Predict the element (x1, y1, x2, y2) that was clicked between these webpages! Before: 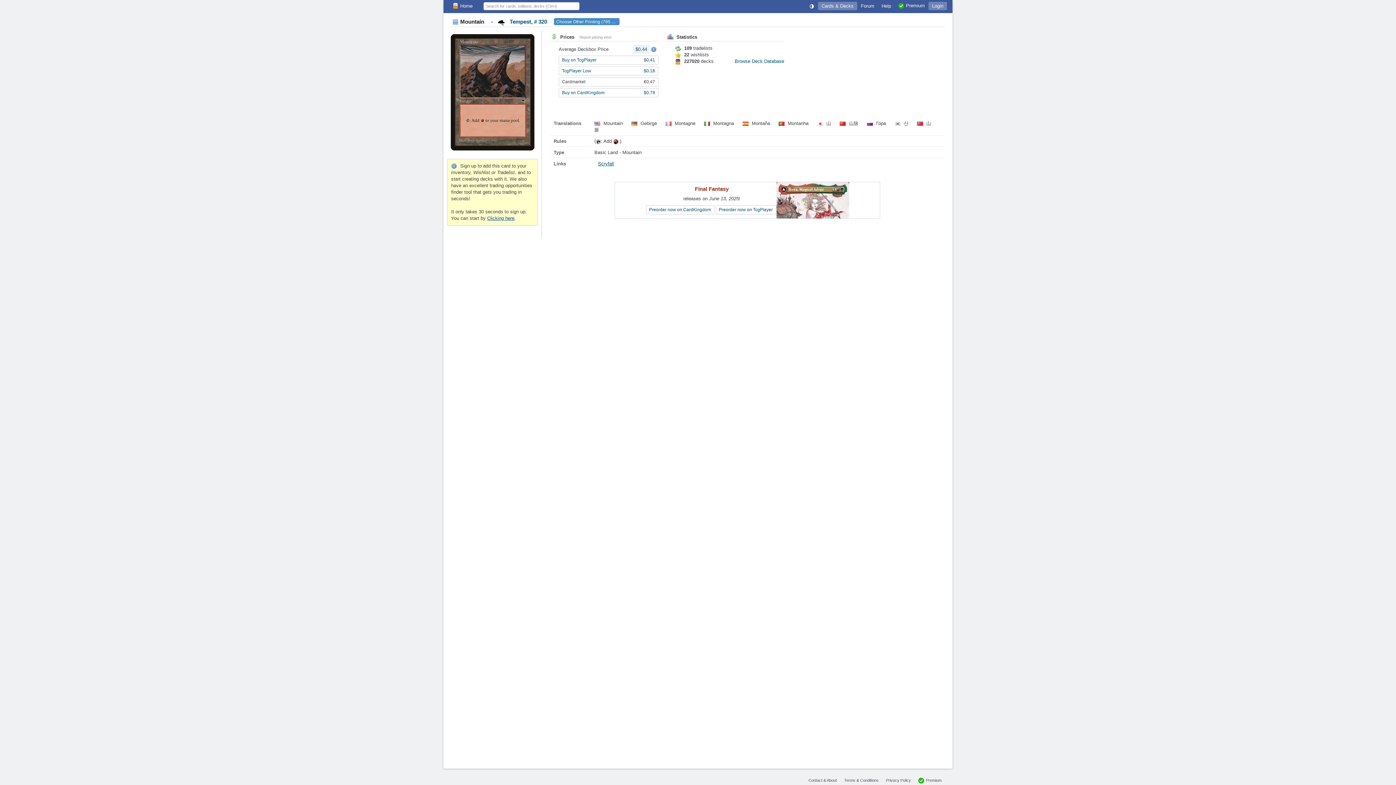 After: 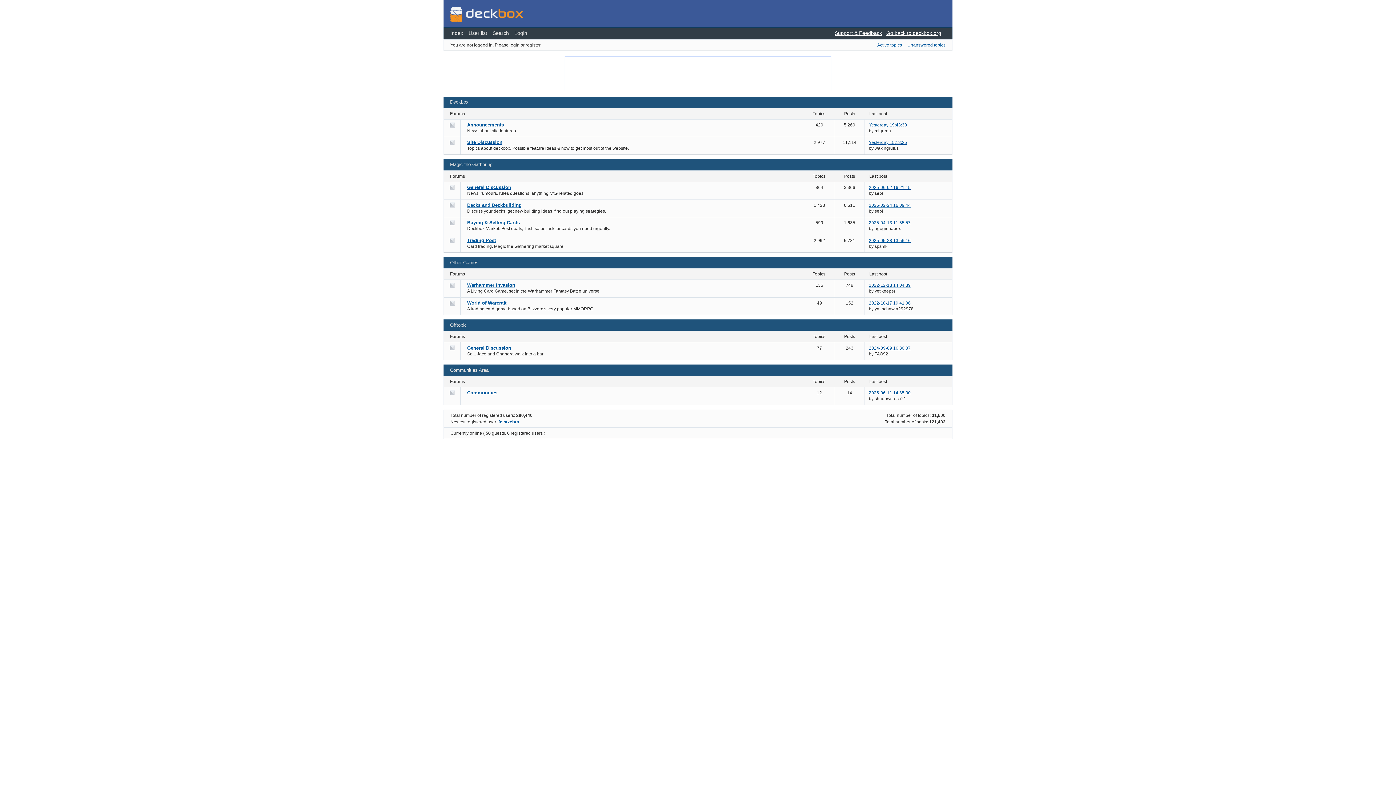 Action: bbox: (857, 1, 878, 10) label: Forum